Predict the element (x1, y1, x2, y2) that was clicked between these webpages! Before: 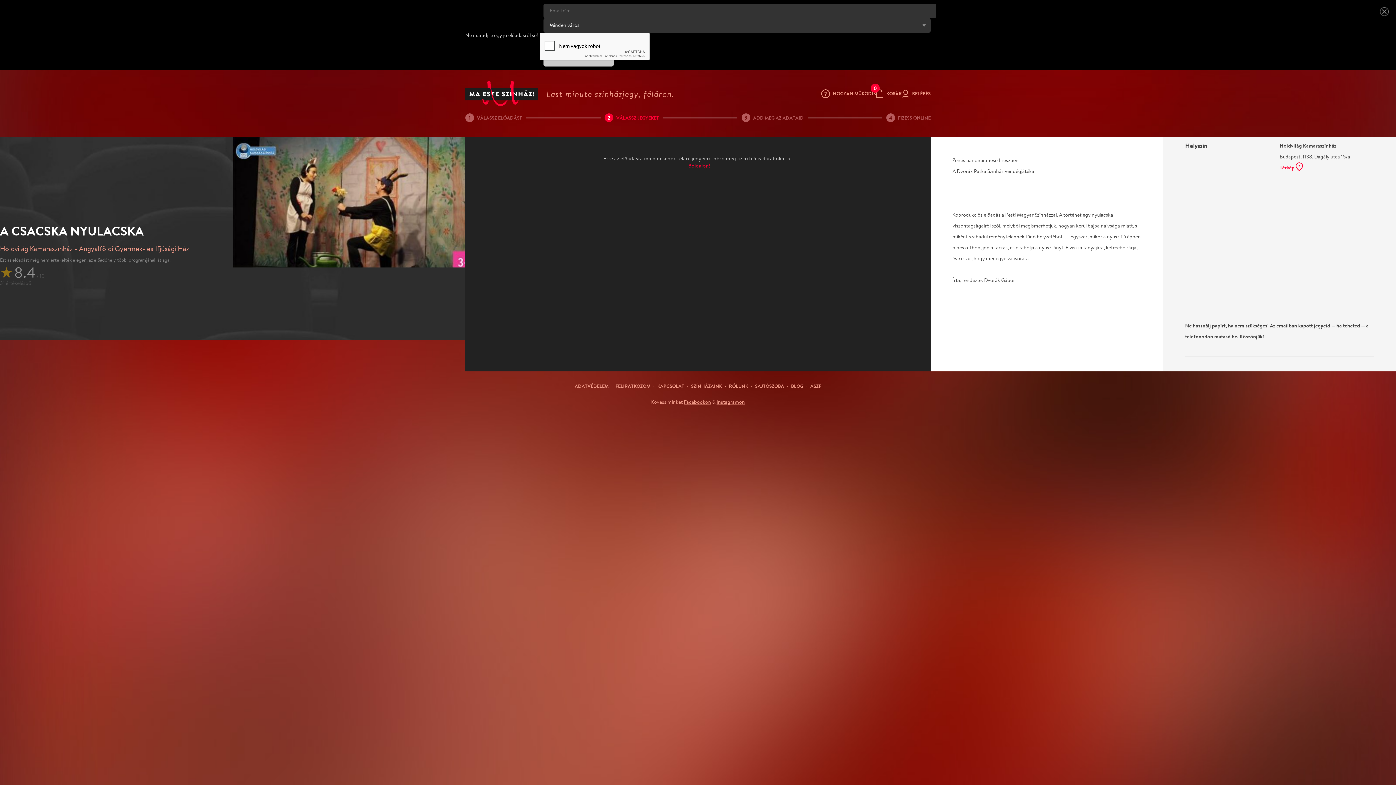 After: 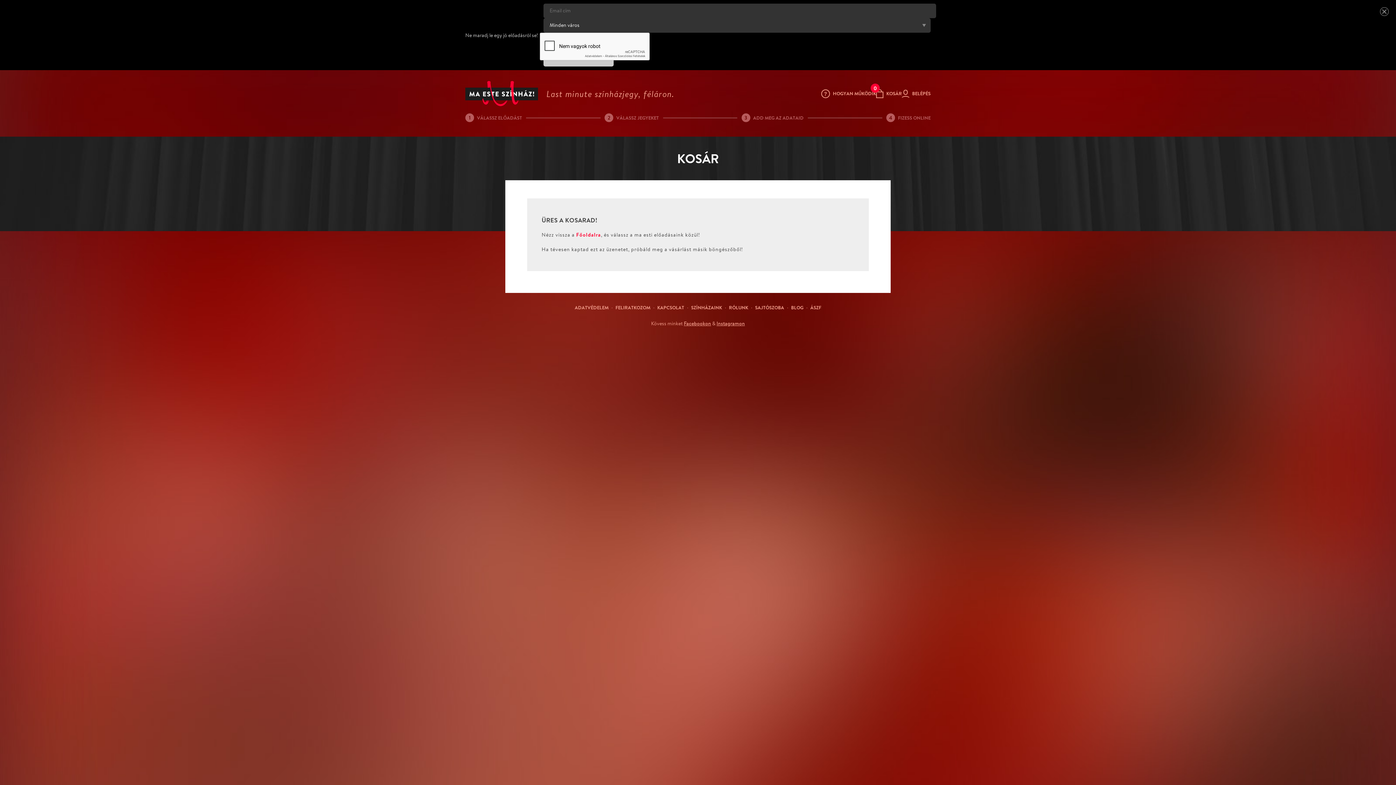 Action: bbox: (876, 88, 902, 98) label: 0
KOSÁR